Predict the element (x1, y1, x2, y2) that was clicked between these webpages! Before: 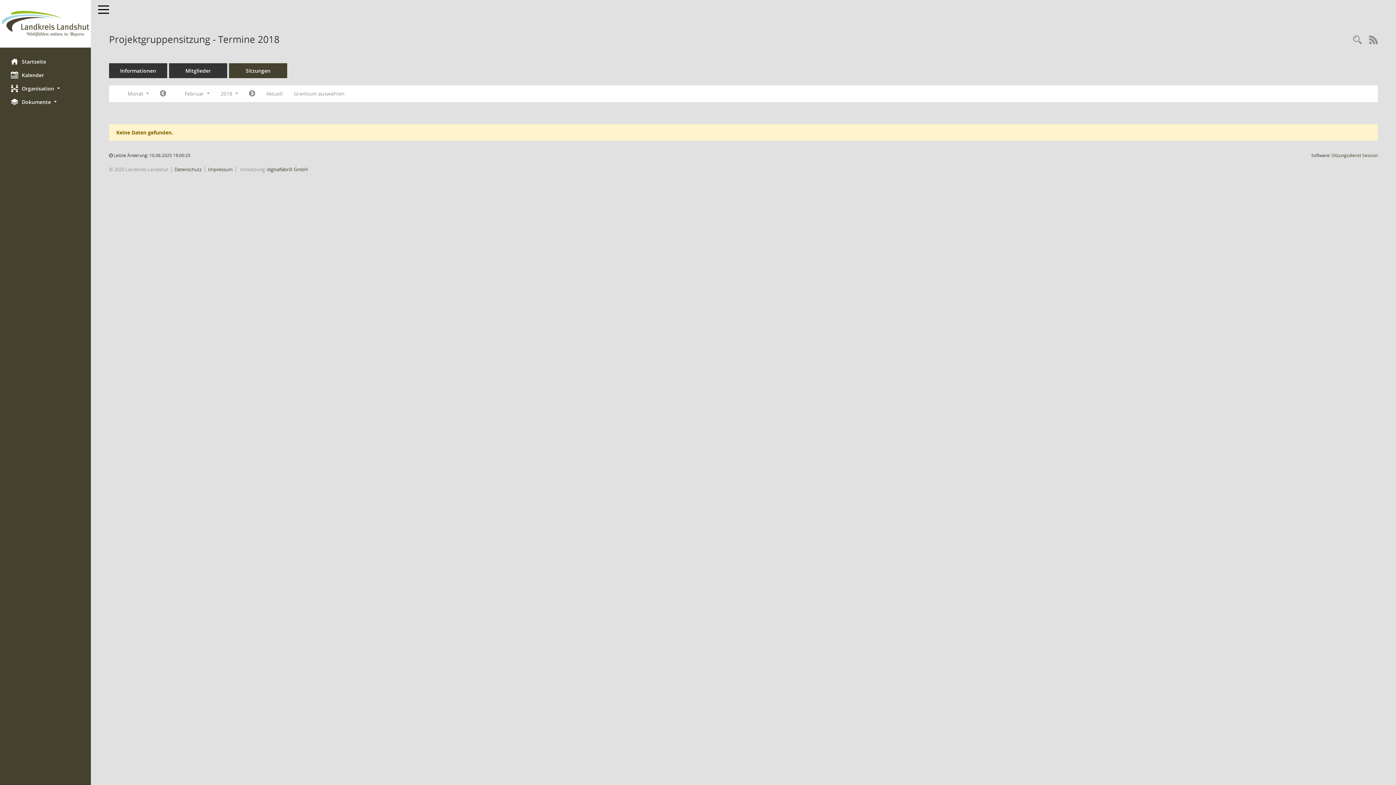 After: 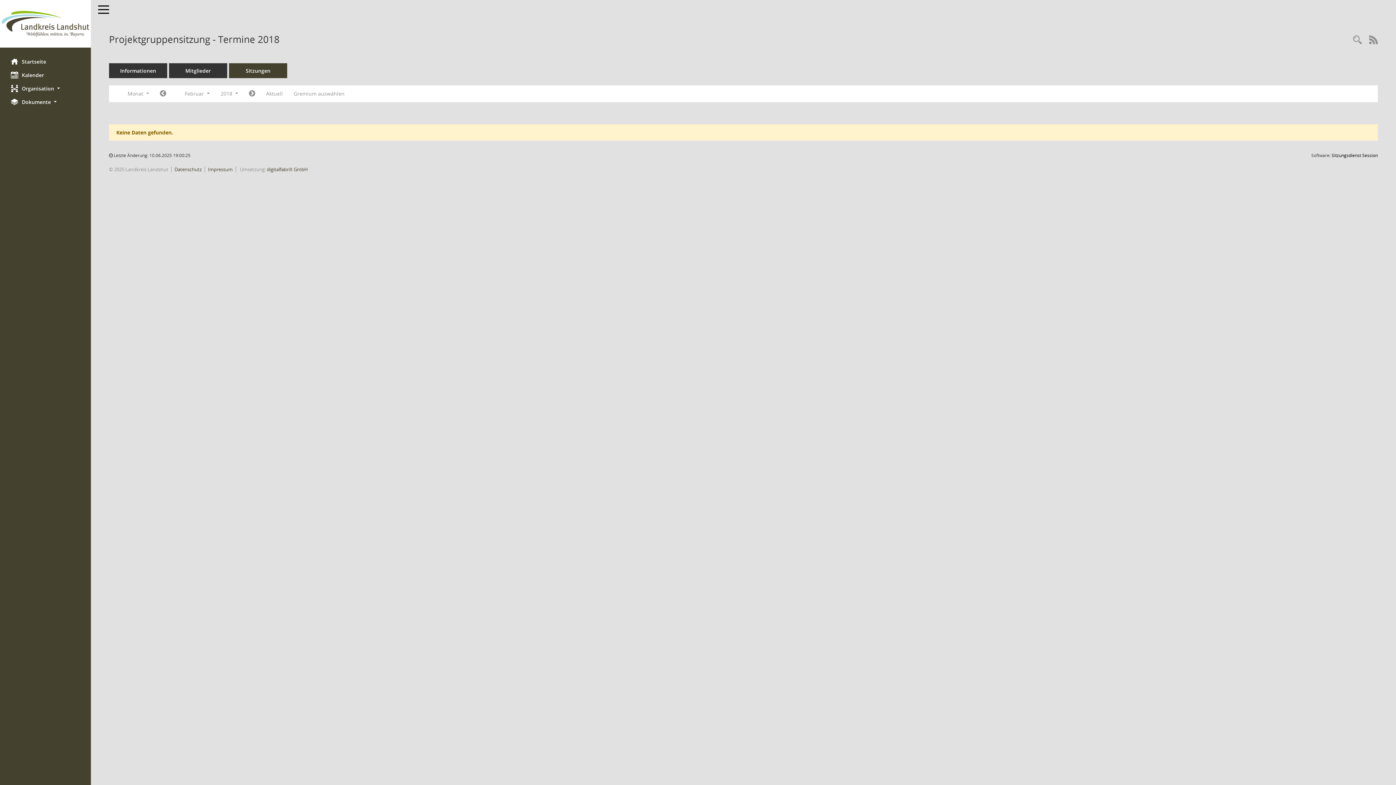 Action: bbox: (1332, 152, 1378, 158) label: Sitzungsdienst Session
(Wird in neuem Fenster geöffnet)